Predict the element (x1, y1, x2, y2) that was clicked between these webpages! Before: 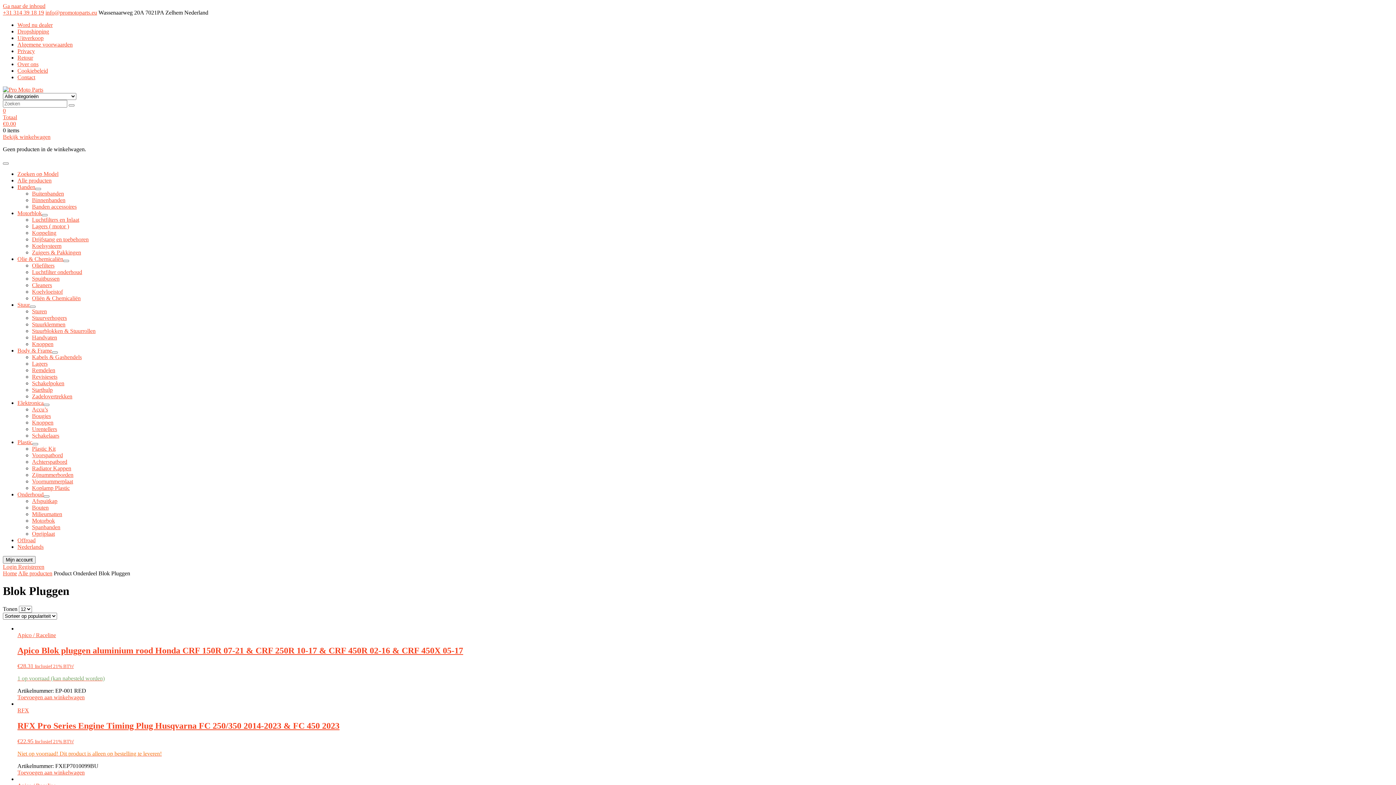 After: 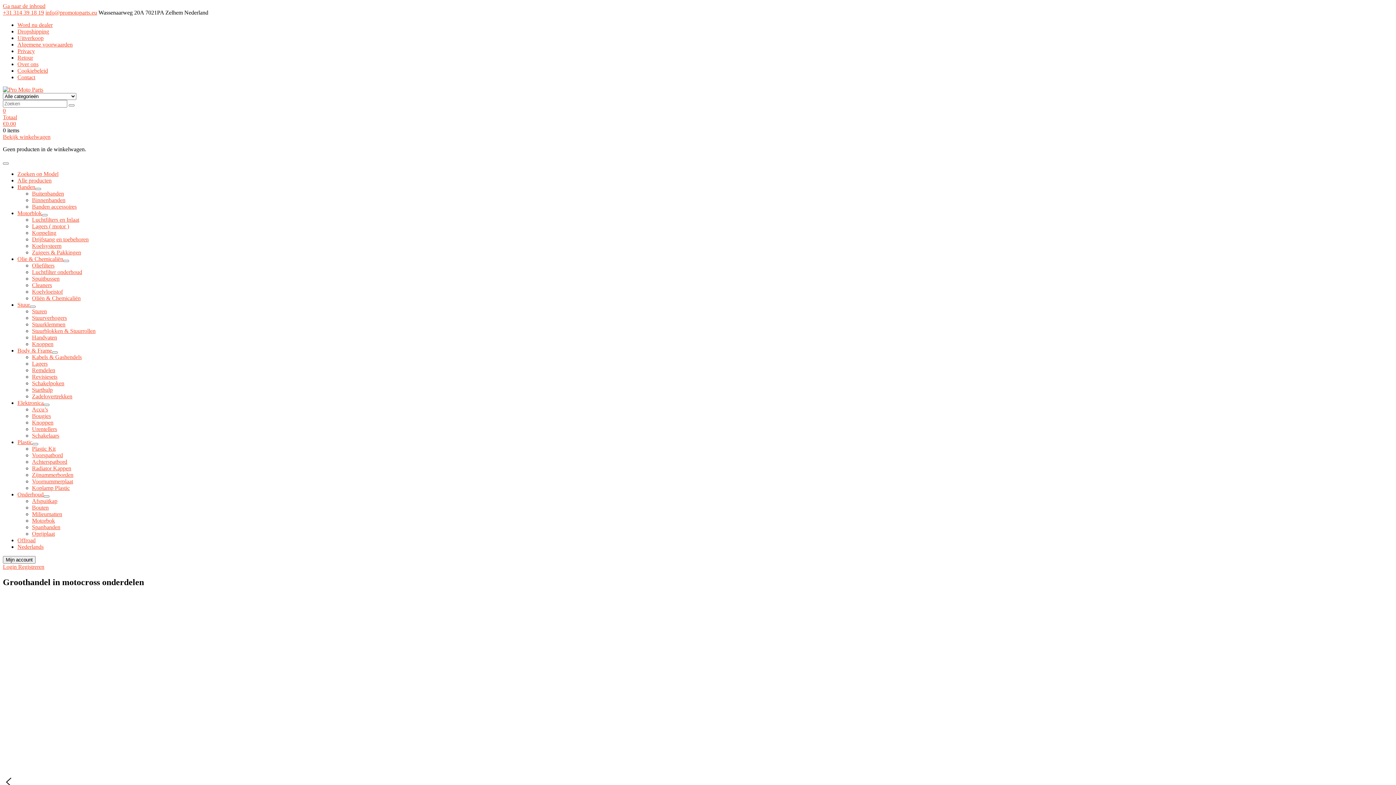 Action: bbox: (2, 86, 43, 92)